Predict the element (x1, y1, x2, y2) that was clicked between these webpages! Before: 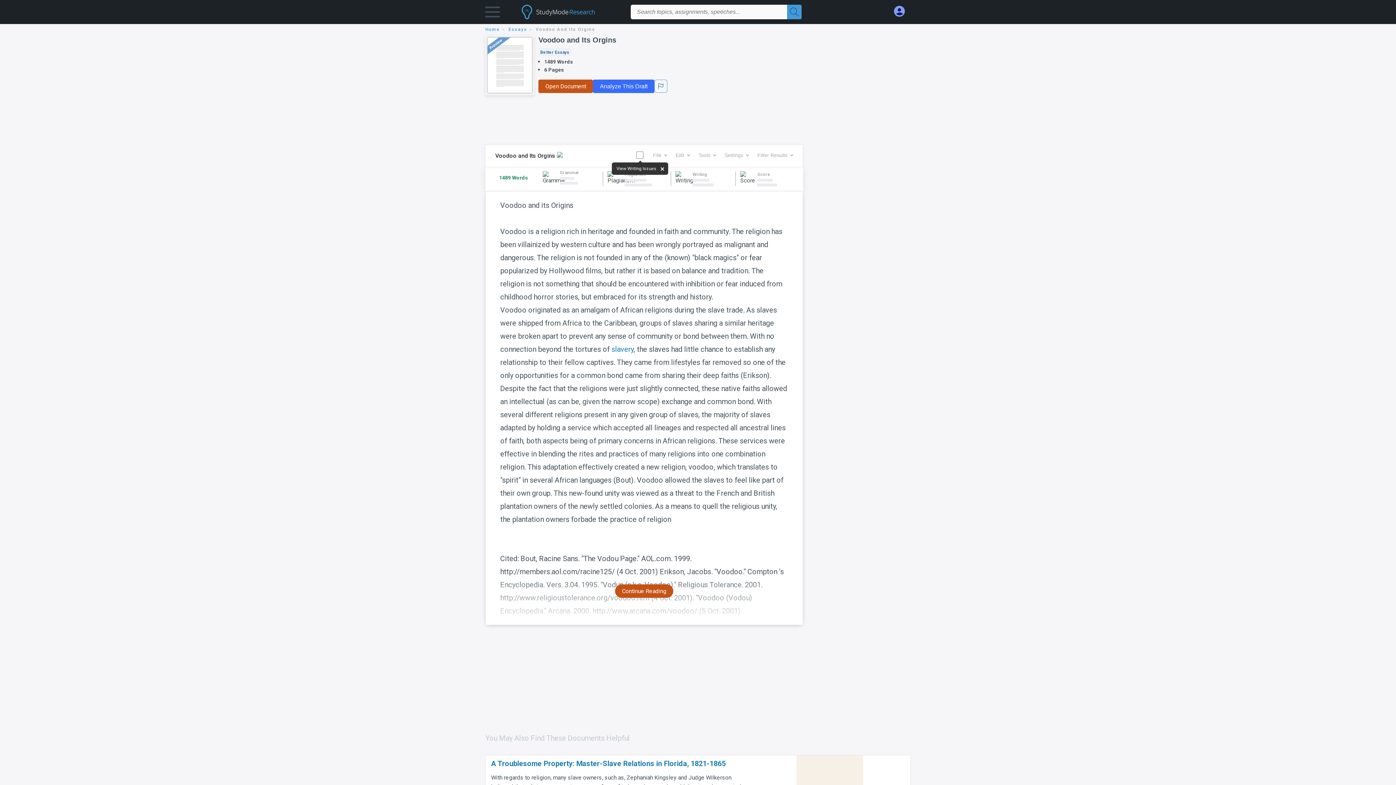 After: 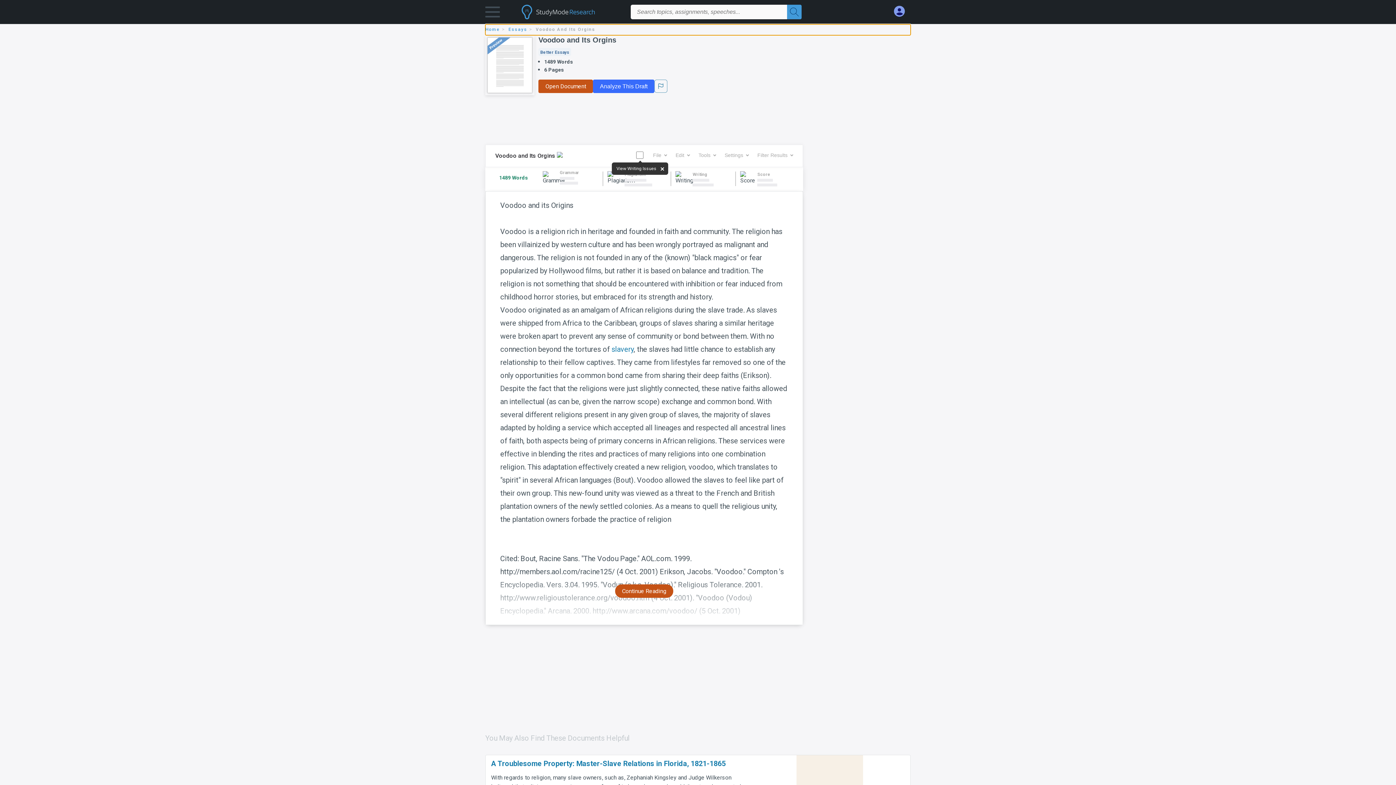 Action: label: Voodoo and Its Orgins bbox: (535, 26, 593, 31)